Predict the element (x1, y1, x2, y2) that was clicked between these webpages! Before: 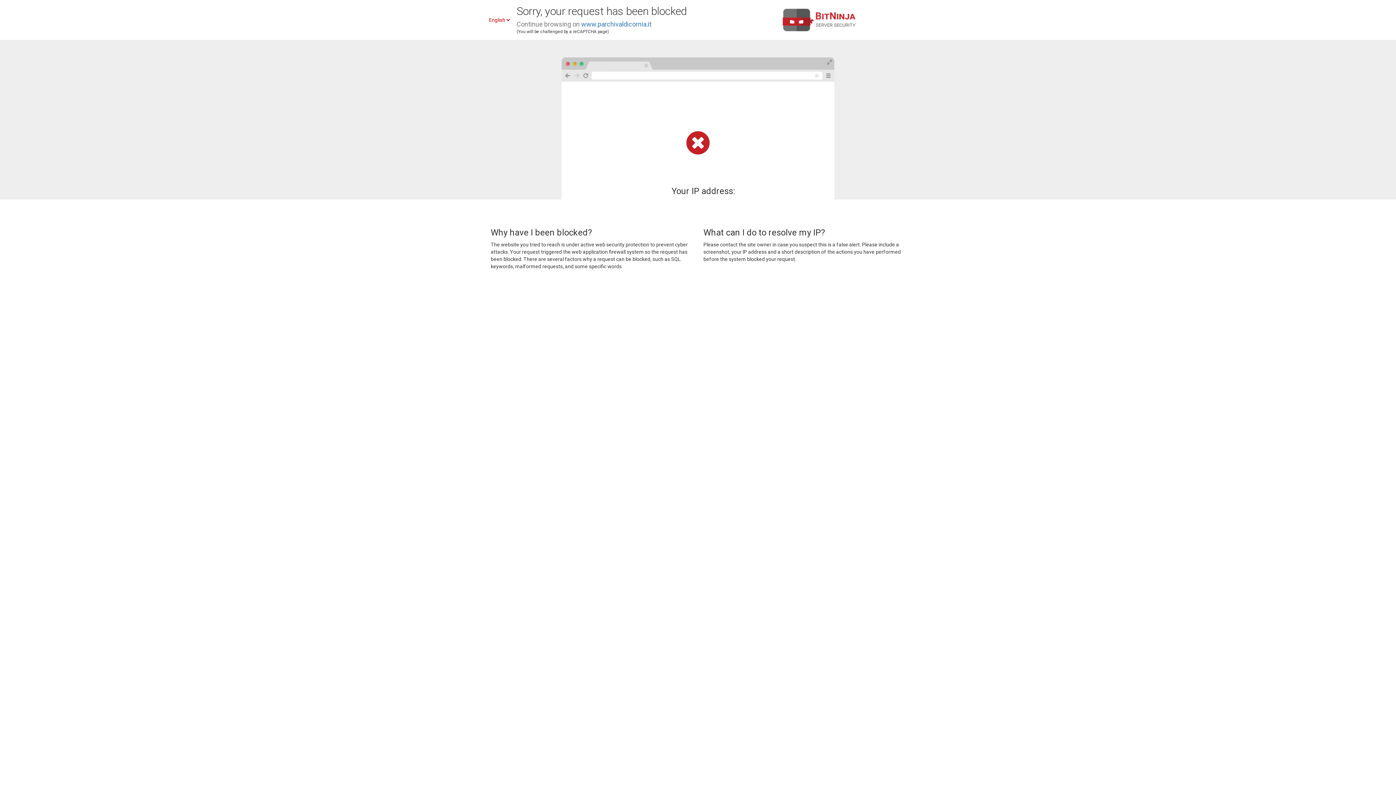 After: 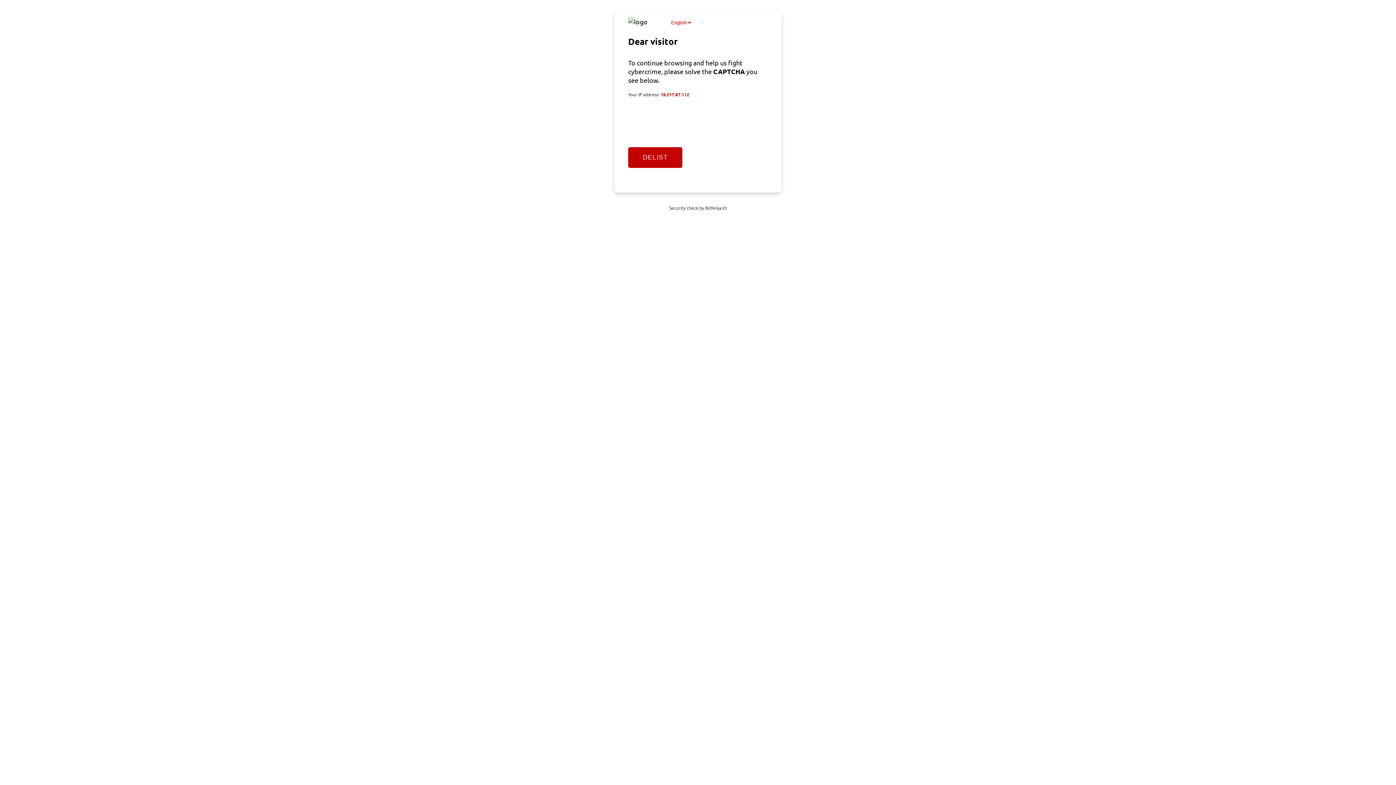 Action: label: www.parchivaldicornia.it bbox: (581, 20, 651, 28)